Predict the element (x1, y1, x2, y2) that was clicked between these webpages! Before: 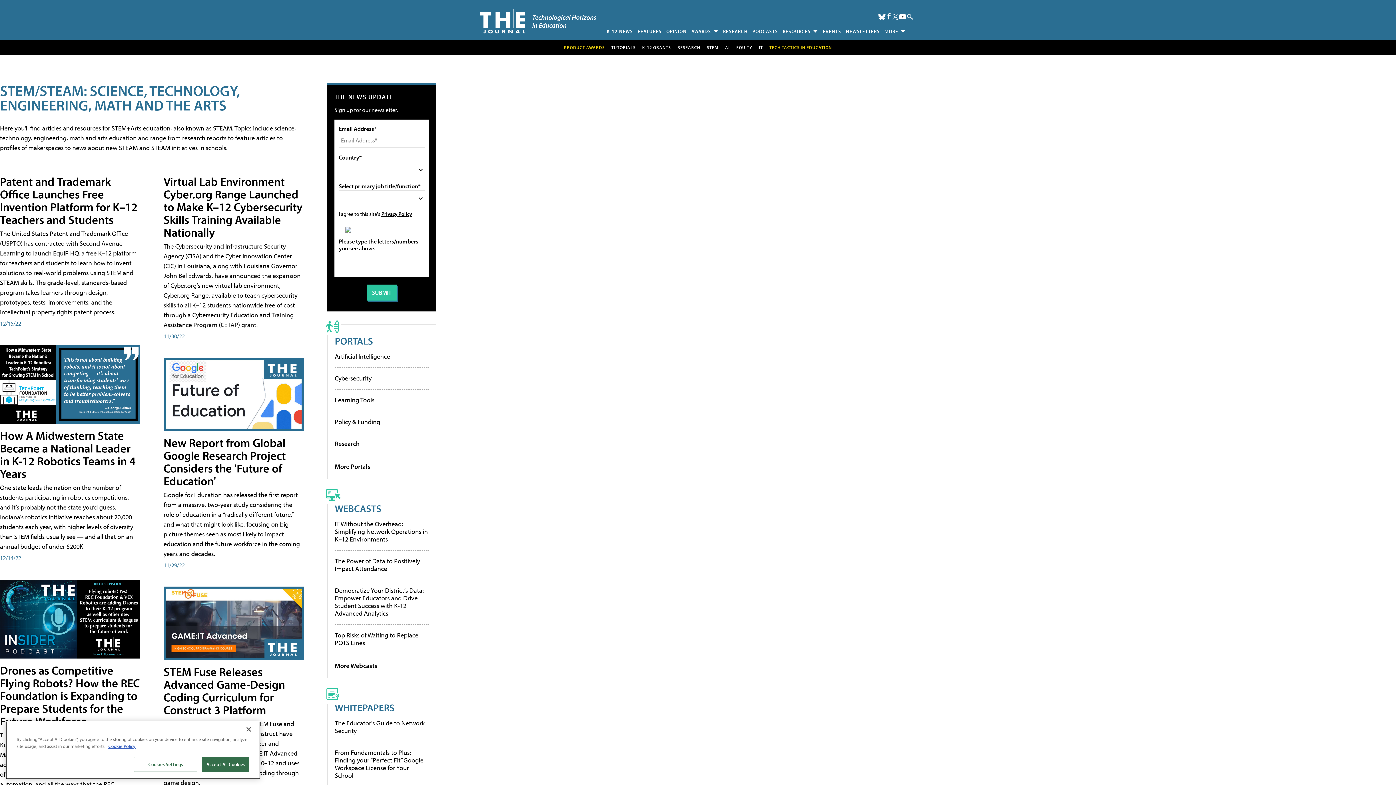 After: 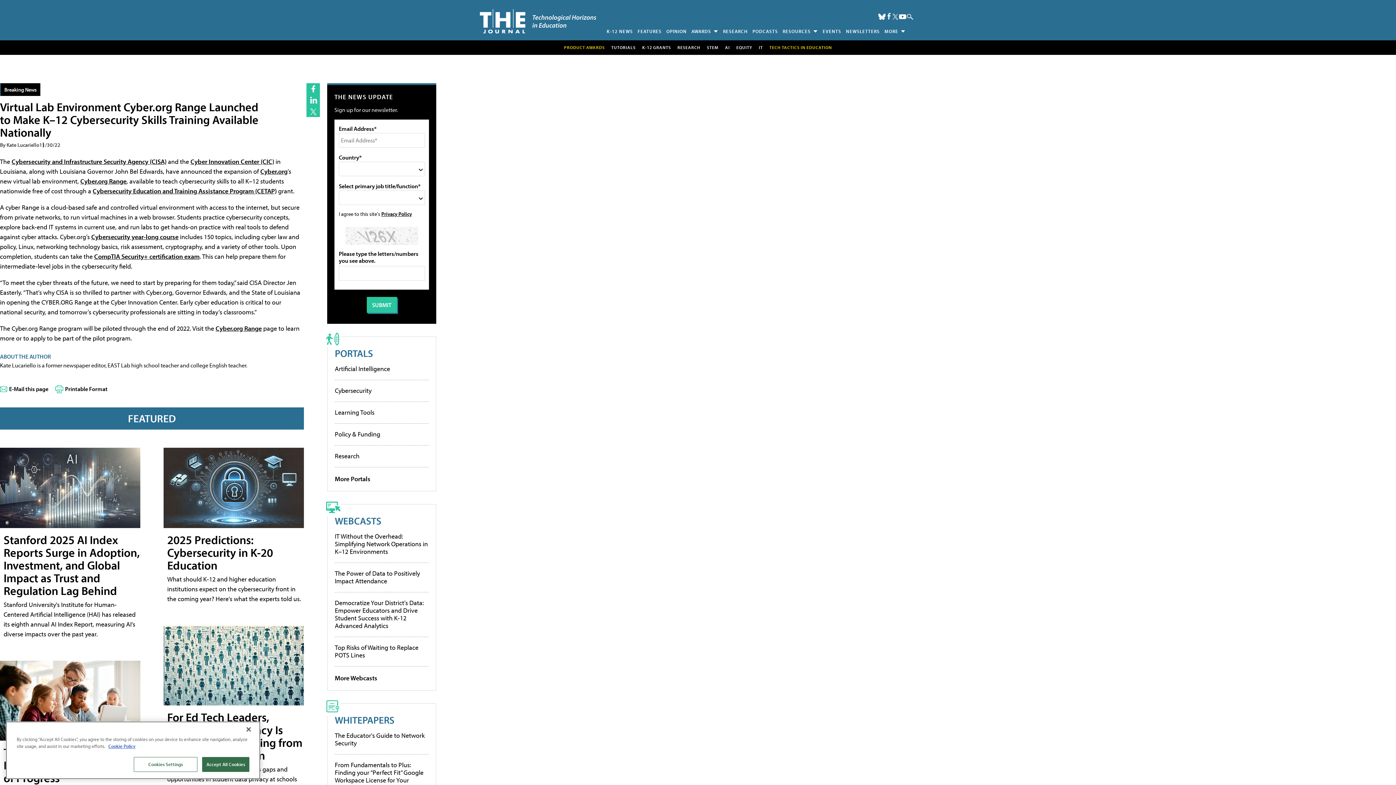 Action: bbox: (163, 174, 302, 239) label: Virtual Lab Environment Cyber.org Range Launched to Make K–12 Cybersecurity Skills Training Available Nationally